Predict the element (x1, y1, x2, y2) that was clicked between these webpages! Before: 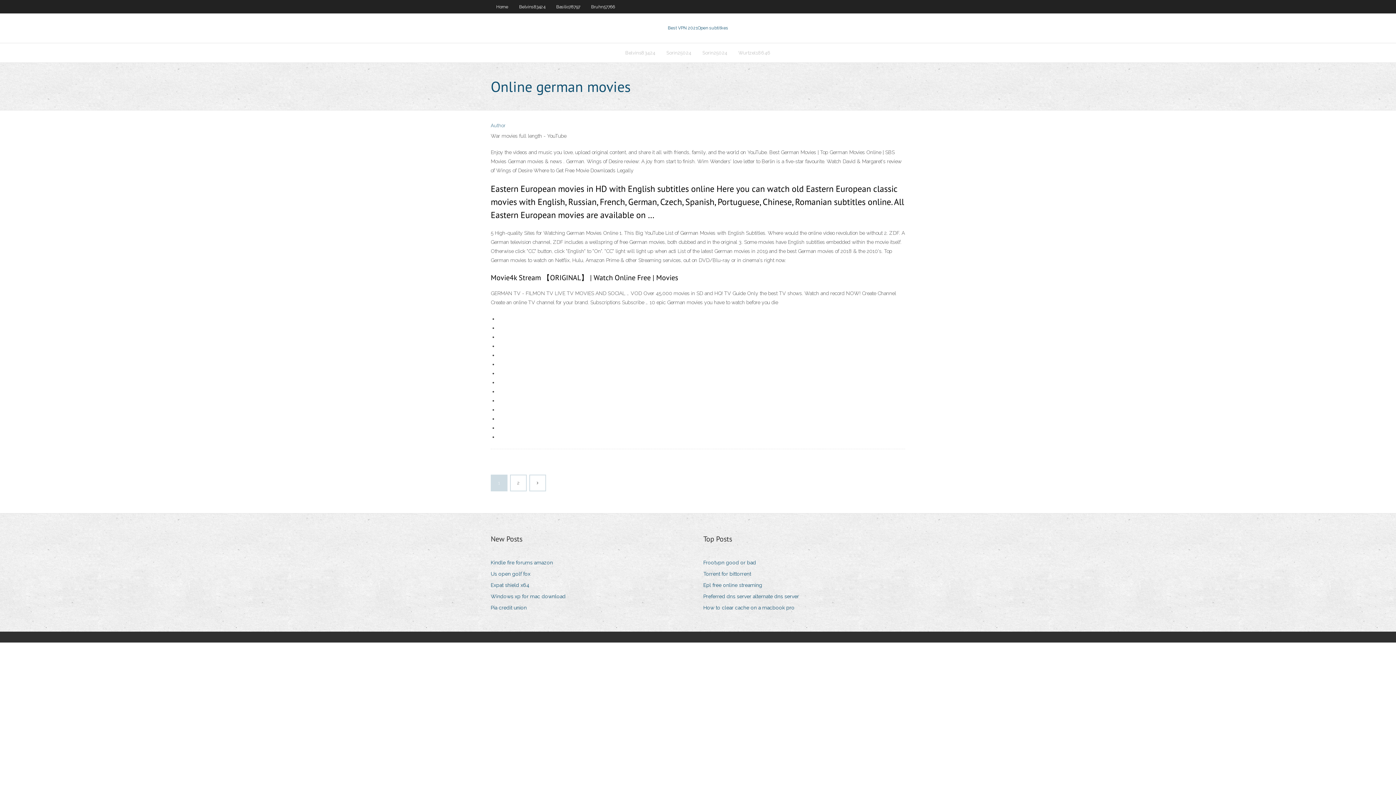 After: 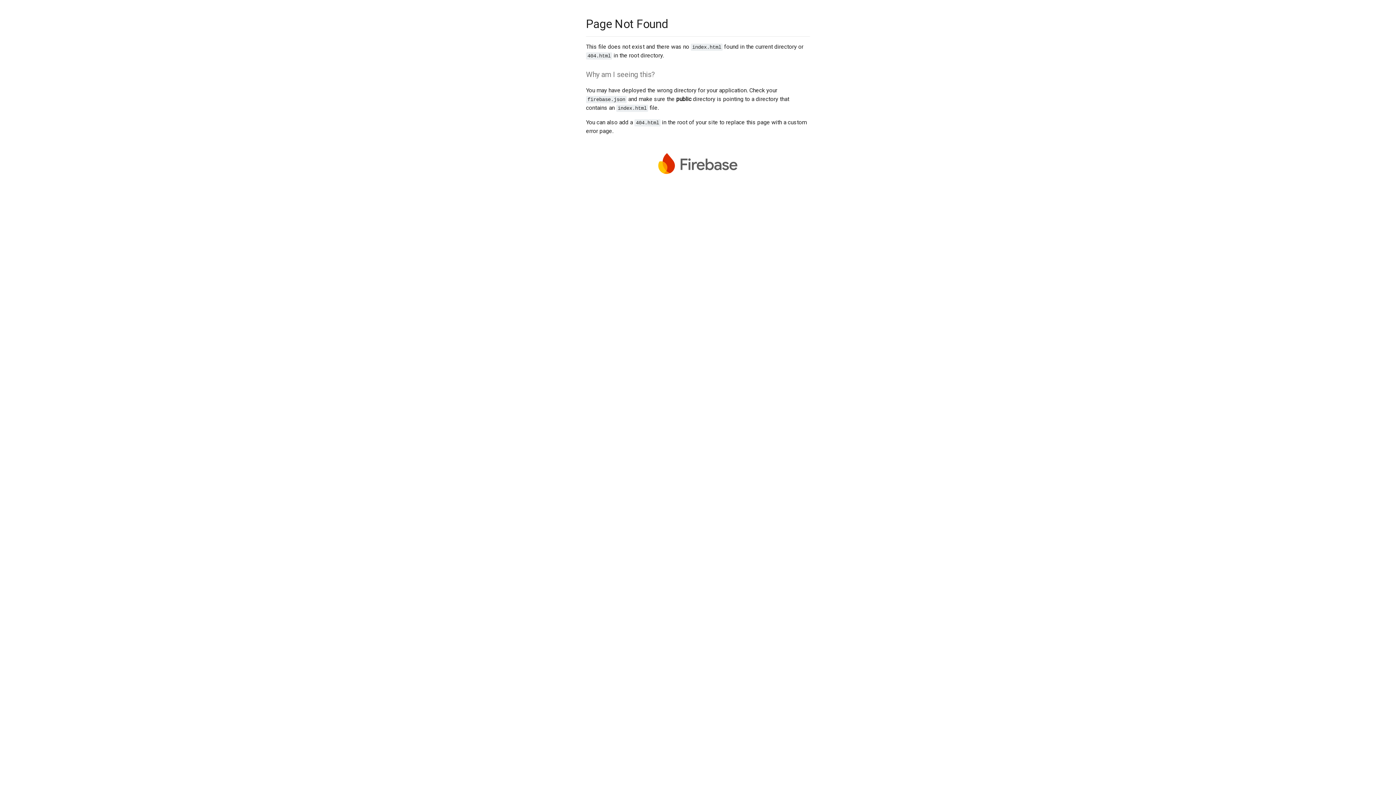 Action: bbox: (530, 475, 545, 490)